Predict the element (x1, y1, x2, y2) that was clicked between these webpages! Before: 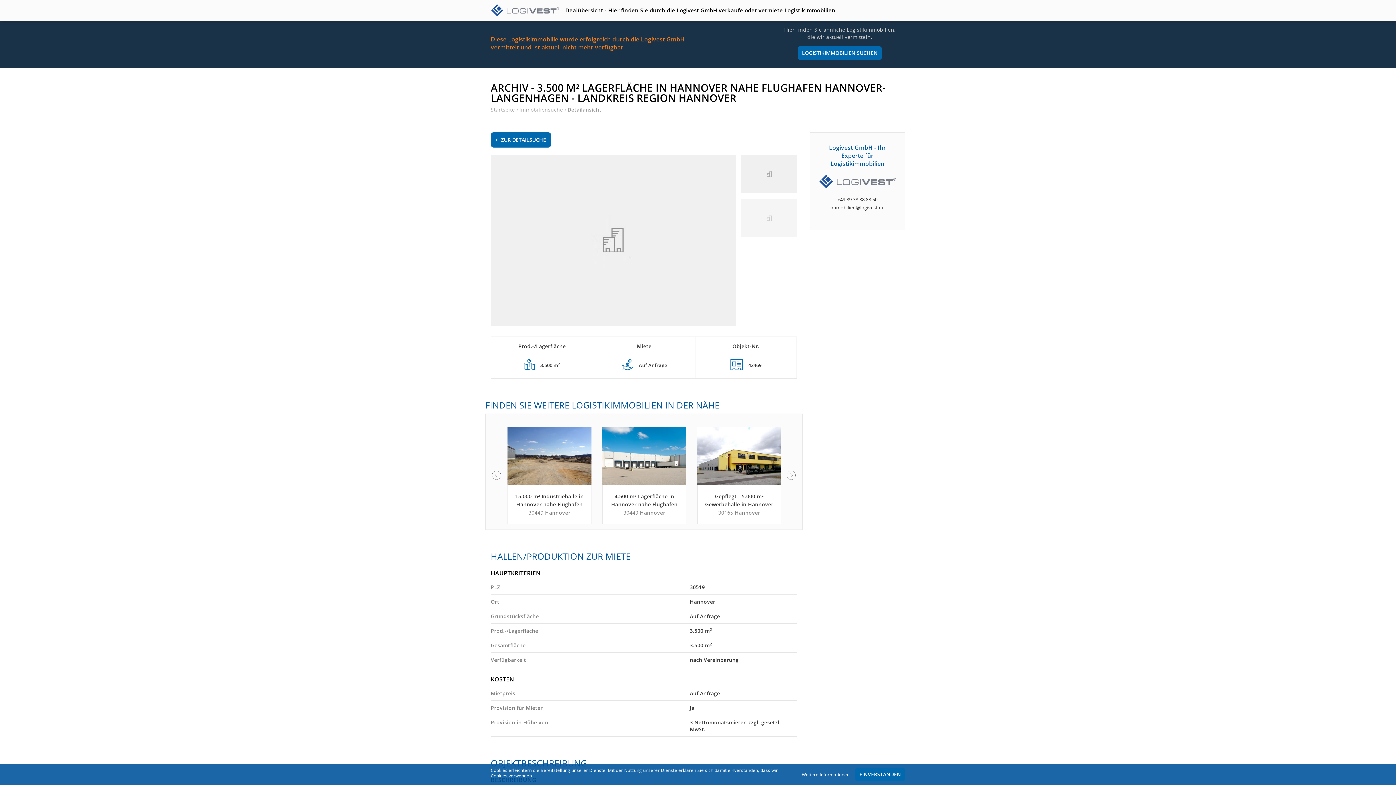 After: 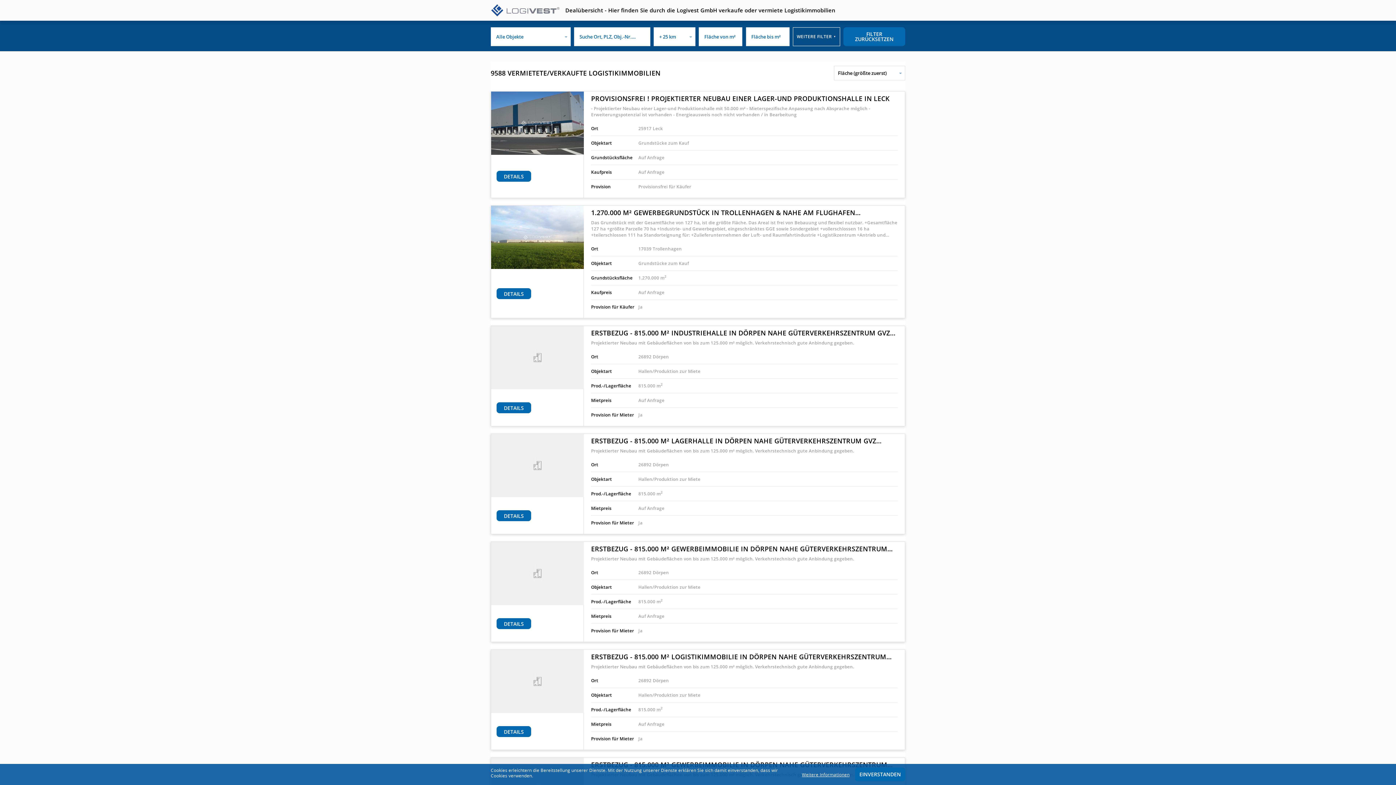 Action: bbox: (519, 106, 563, 113) label: Immobiliensuche